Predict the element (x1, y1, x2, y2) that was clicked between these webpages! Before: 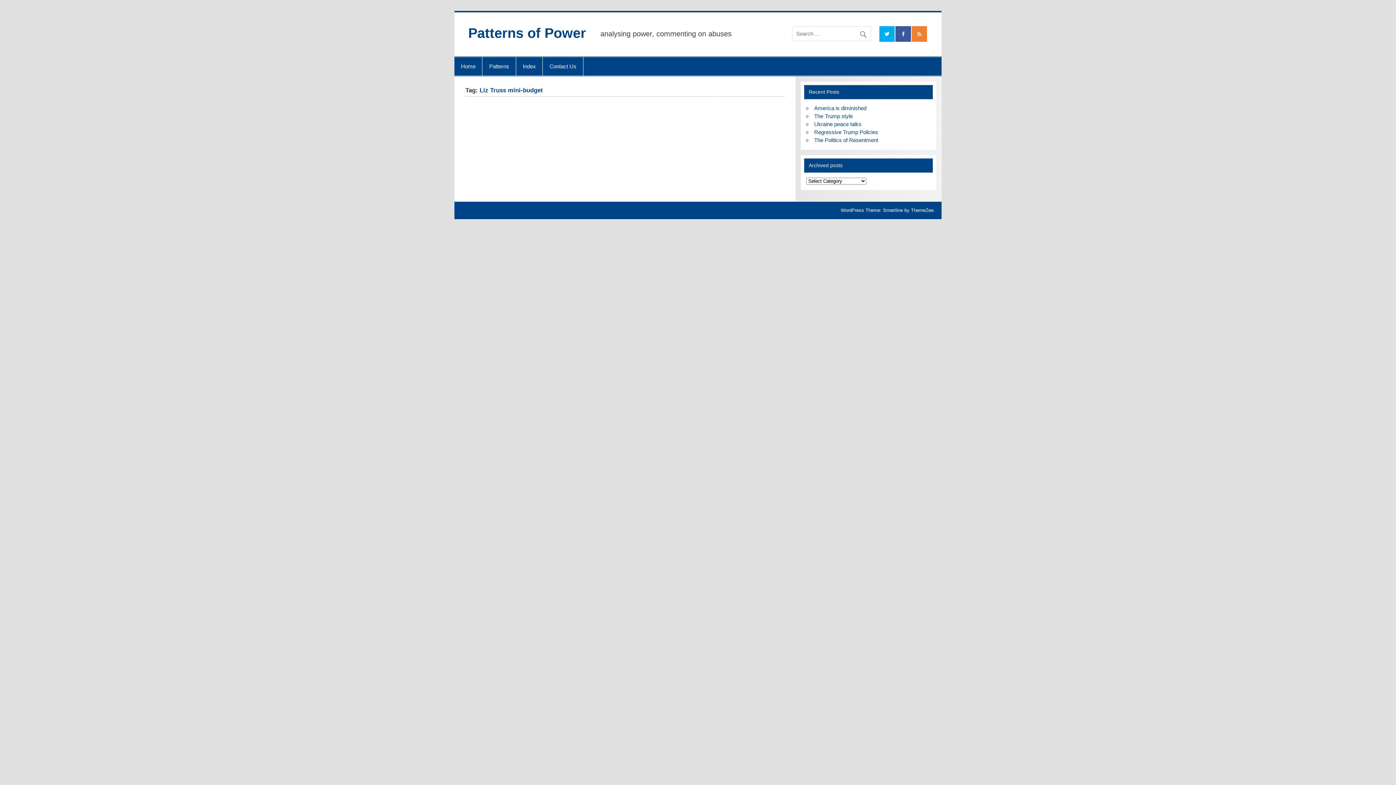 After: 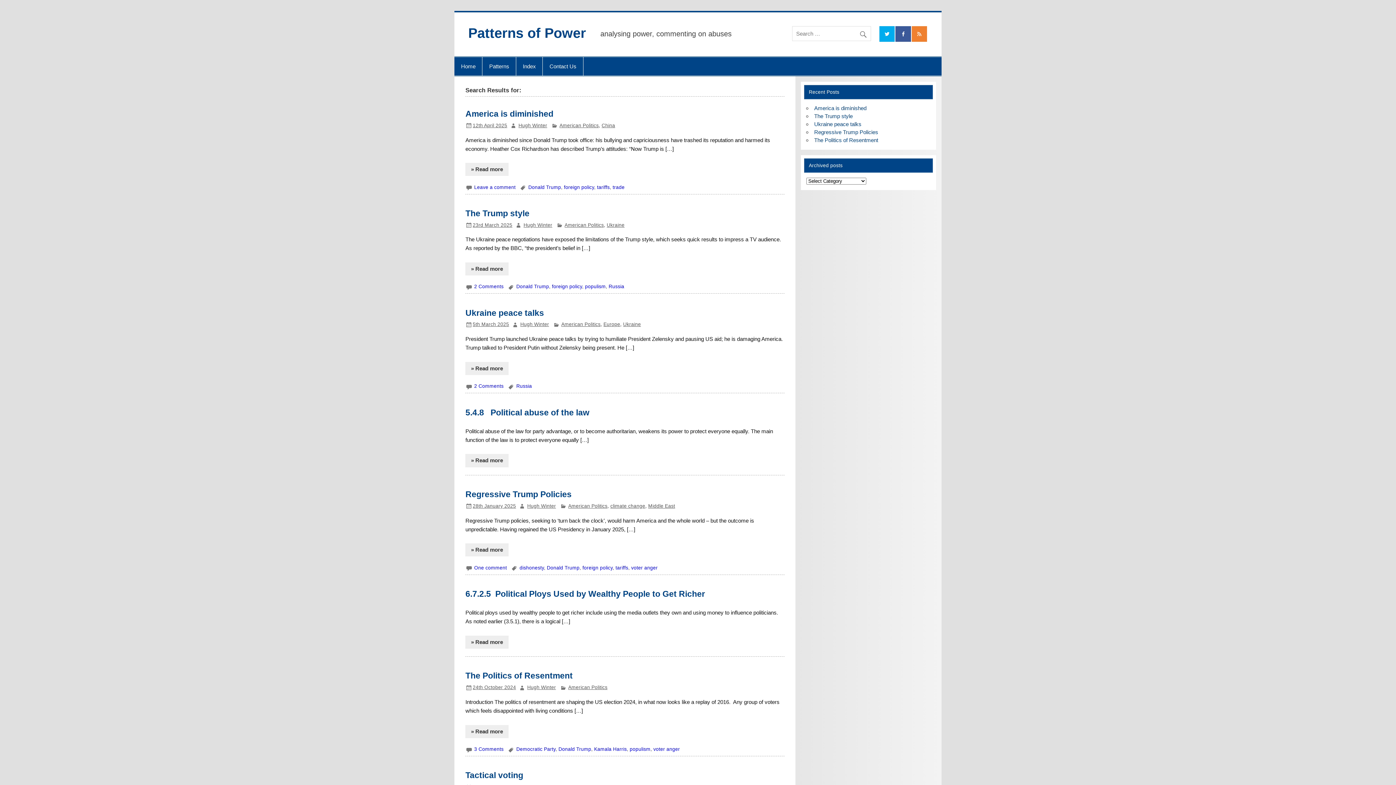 Action: bbox: (859, 26, 871, 38)